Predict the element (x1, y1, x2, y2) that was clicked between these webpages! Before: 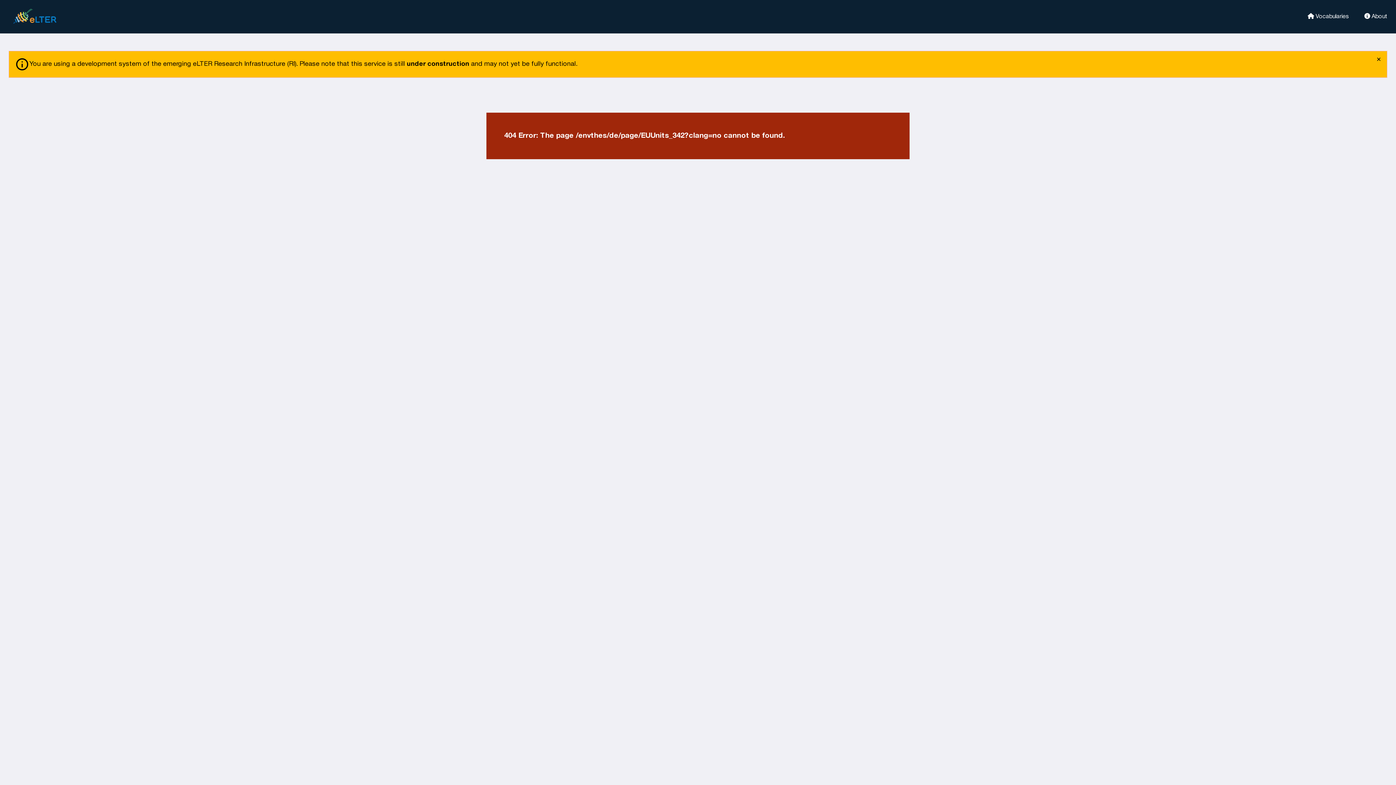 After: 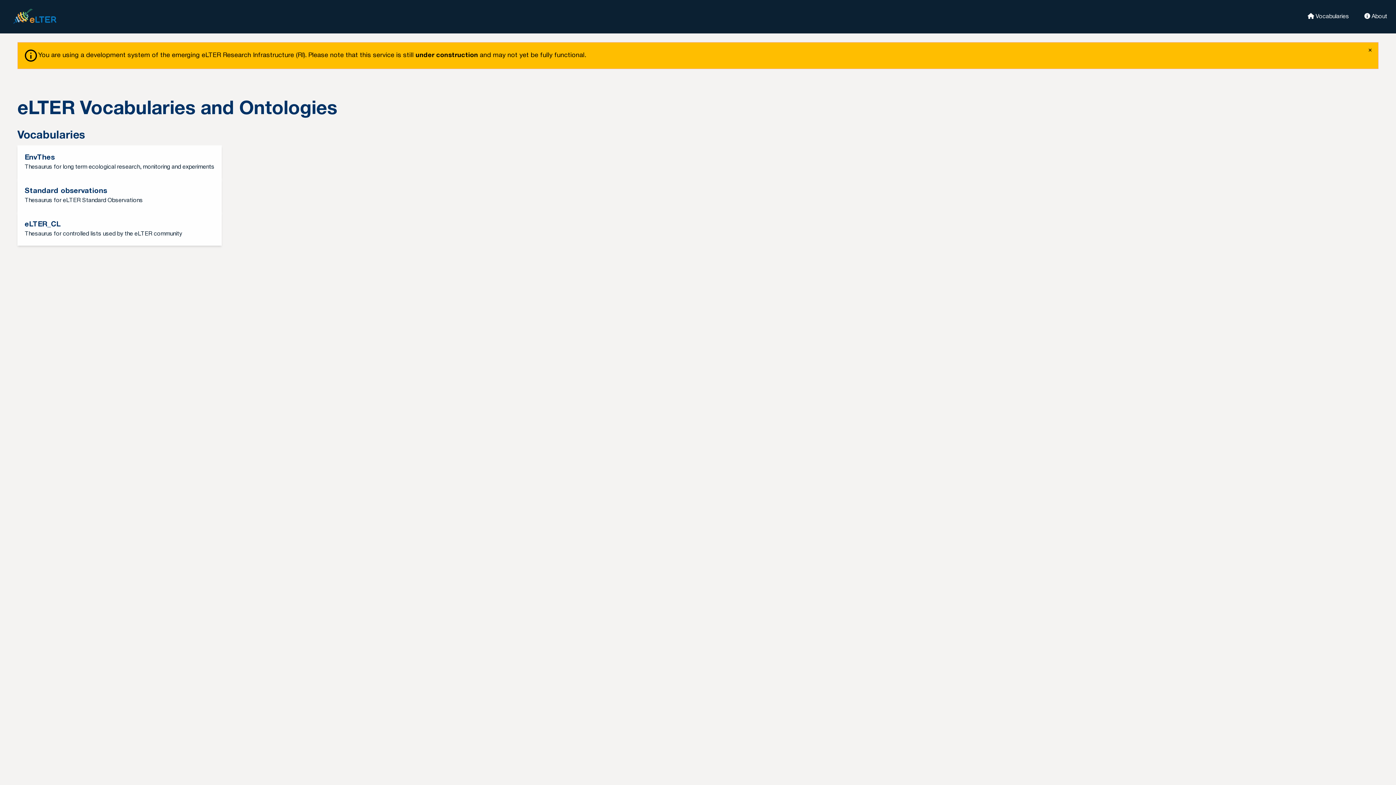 Action: bbox: (1355, 12, 1387, 19) label:  About